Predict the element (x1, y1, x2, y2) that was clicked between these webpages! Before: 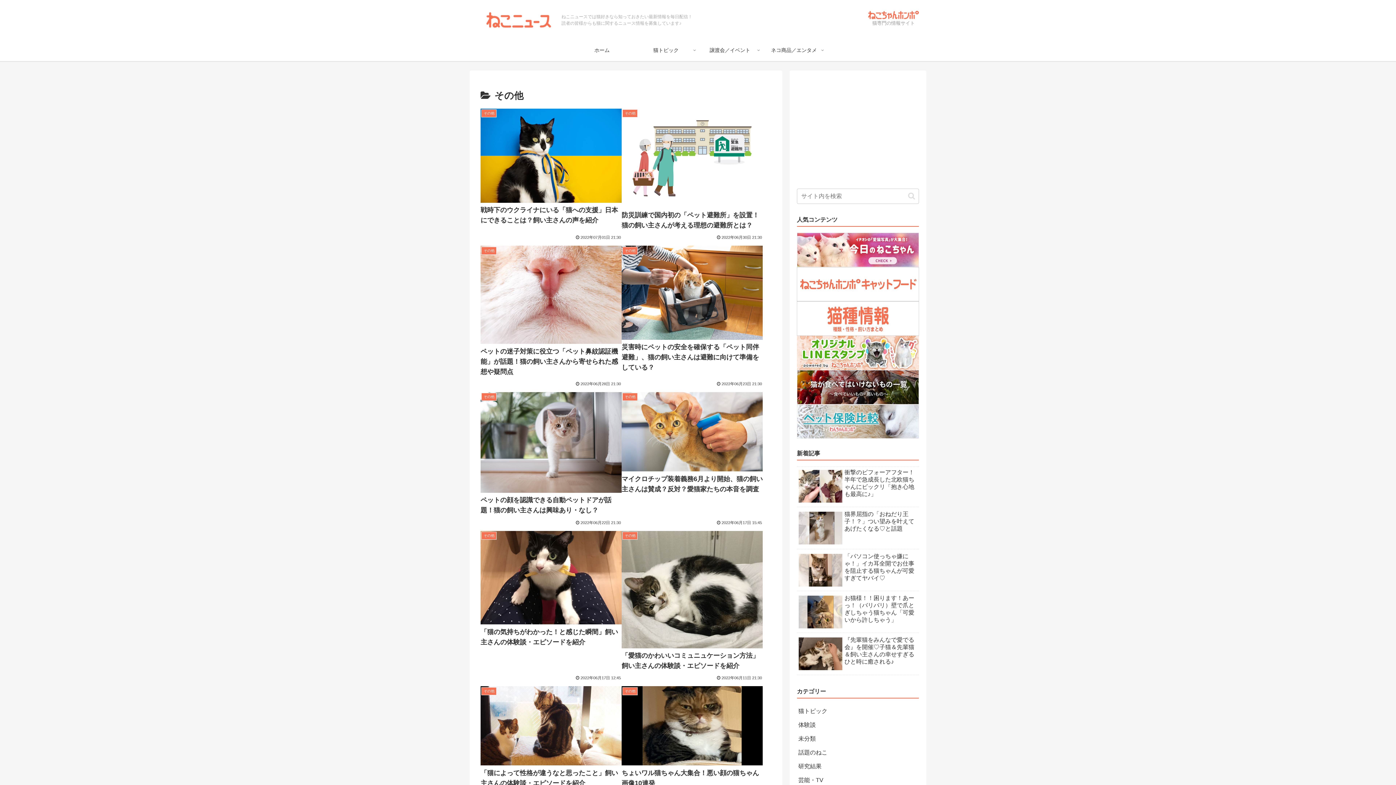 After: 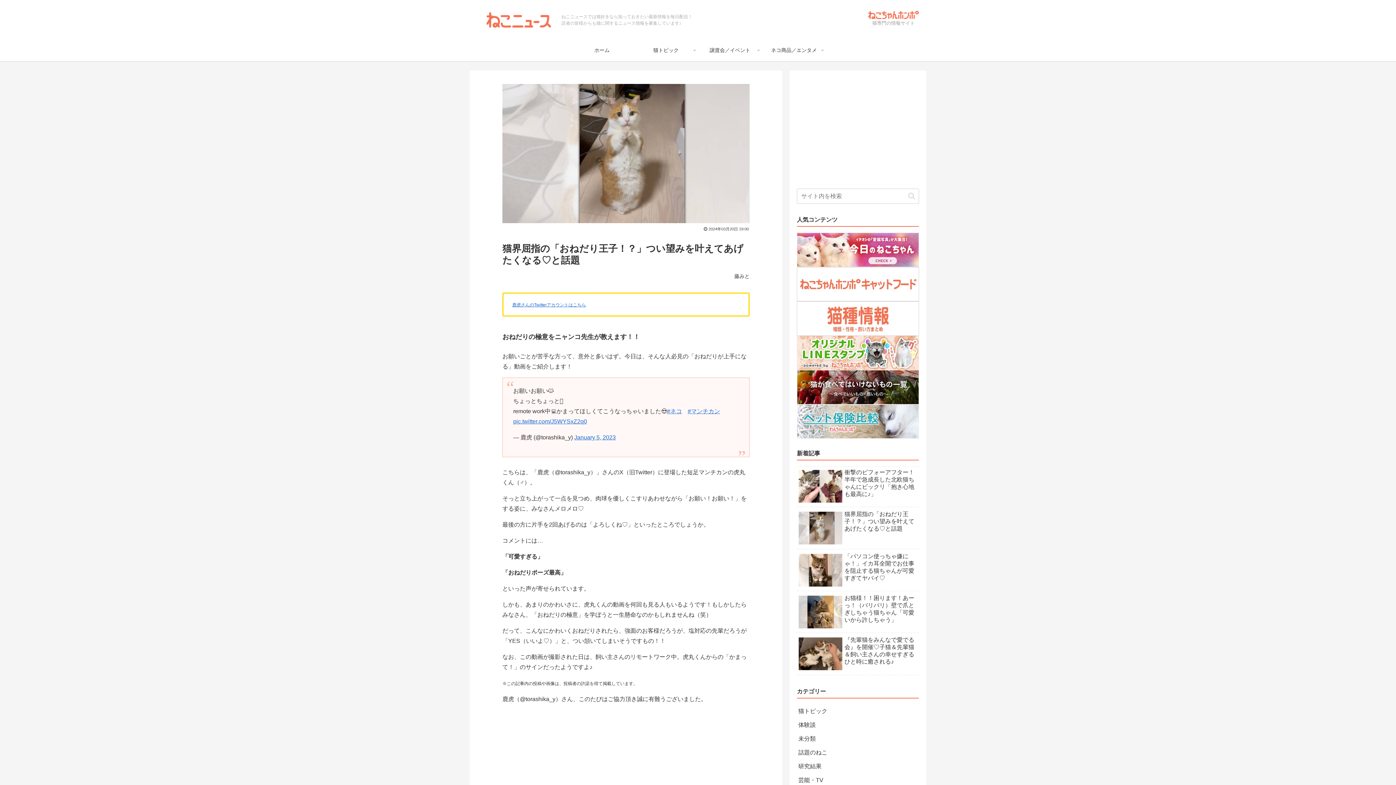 Action: bbox: (797, 509, 919, 549) label: 猫界屈指の「おねだり王子！？」つい望みを叶えてあげたくなる♡と話題